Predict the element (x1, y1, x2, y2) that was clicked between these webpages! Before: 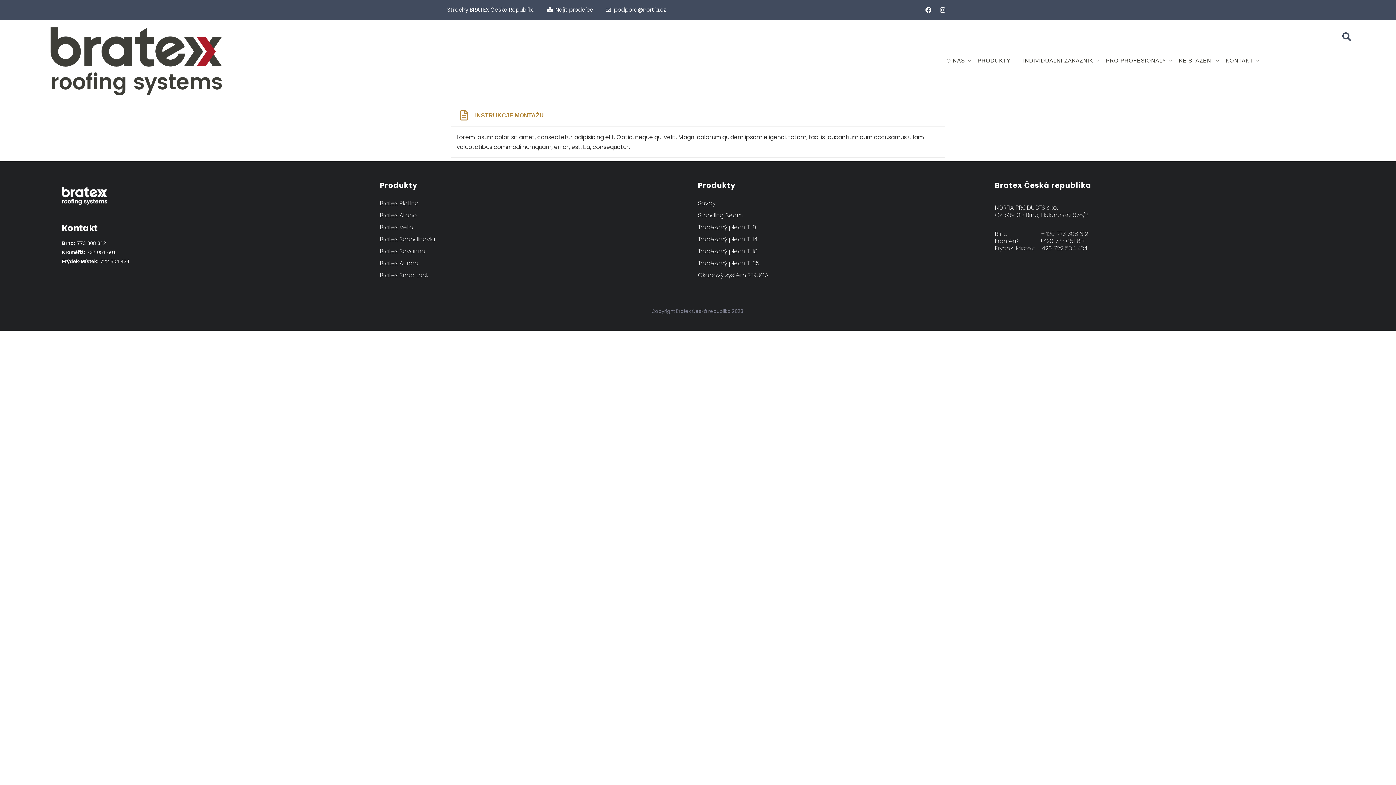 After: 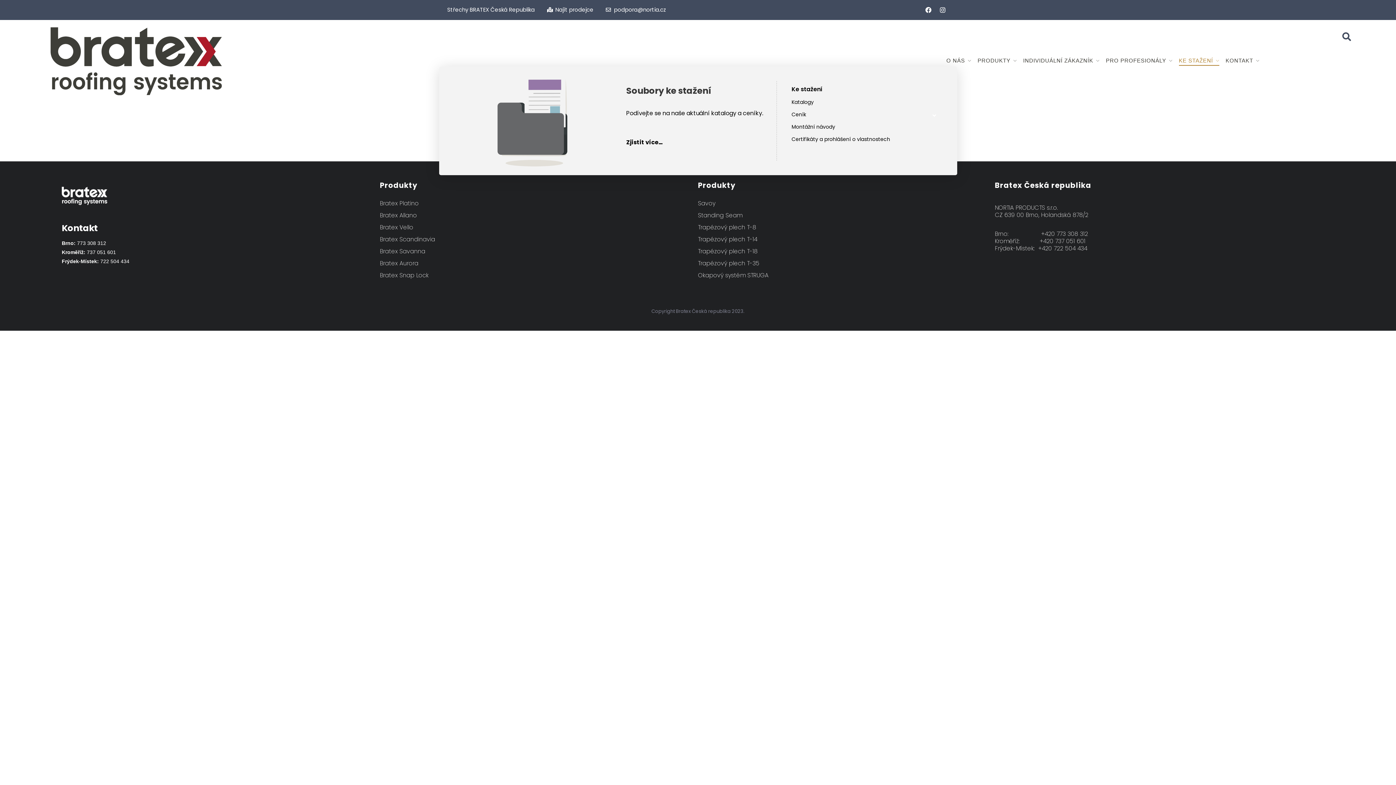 Action: bbox: (1179, 55, 1219, 66) label: KE STAŽENÍ